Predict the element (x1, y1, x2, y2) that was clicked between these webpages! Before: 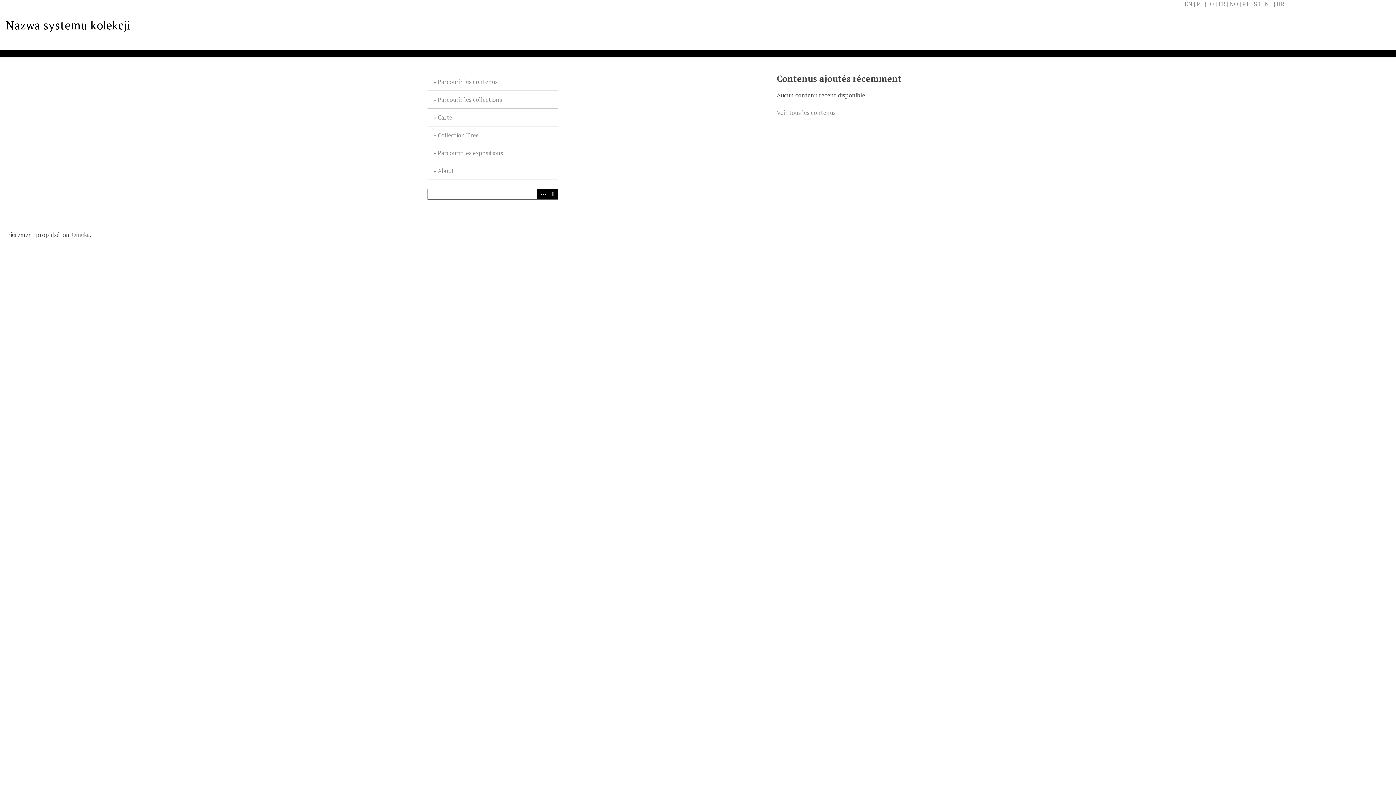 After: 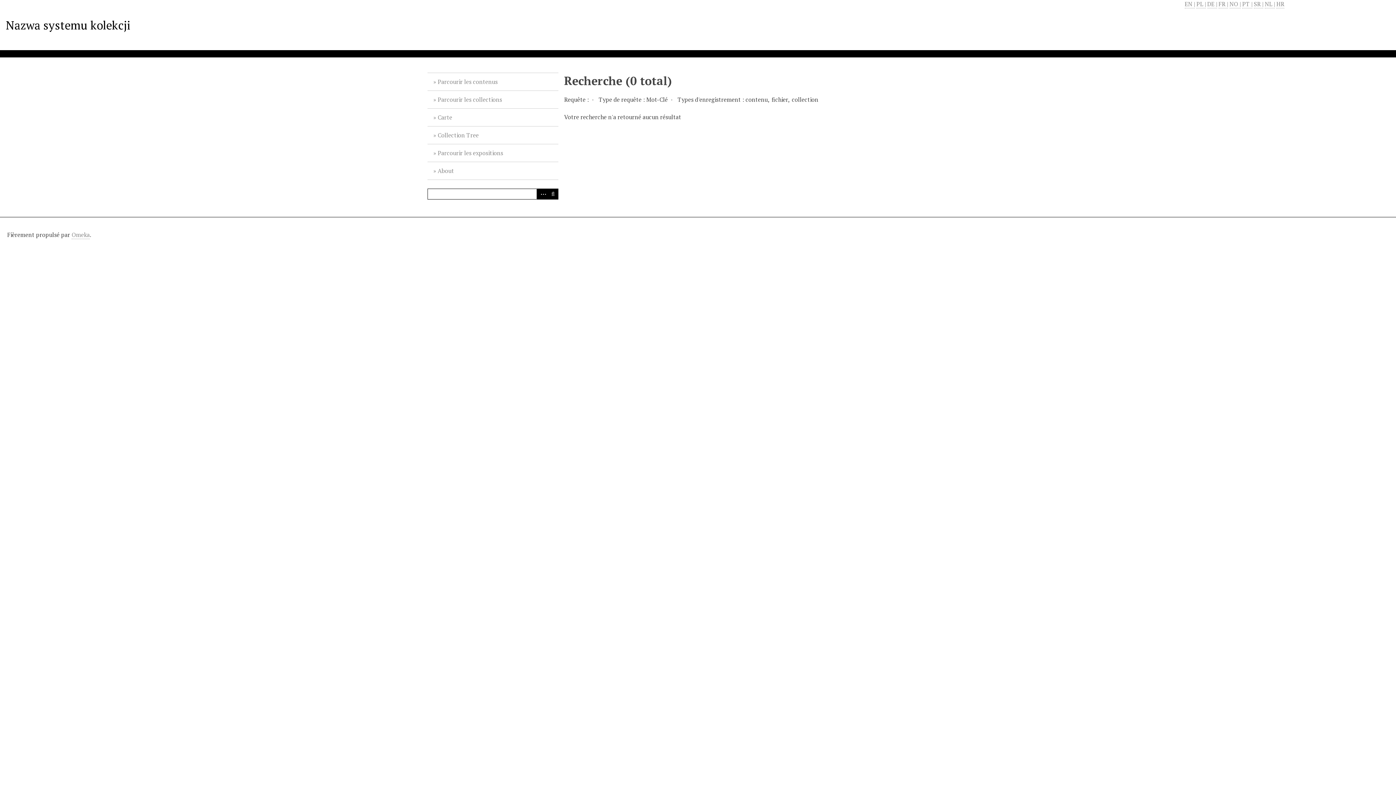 Action: bbox: (547, 188, 558, 199) label: Recherche